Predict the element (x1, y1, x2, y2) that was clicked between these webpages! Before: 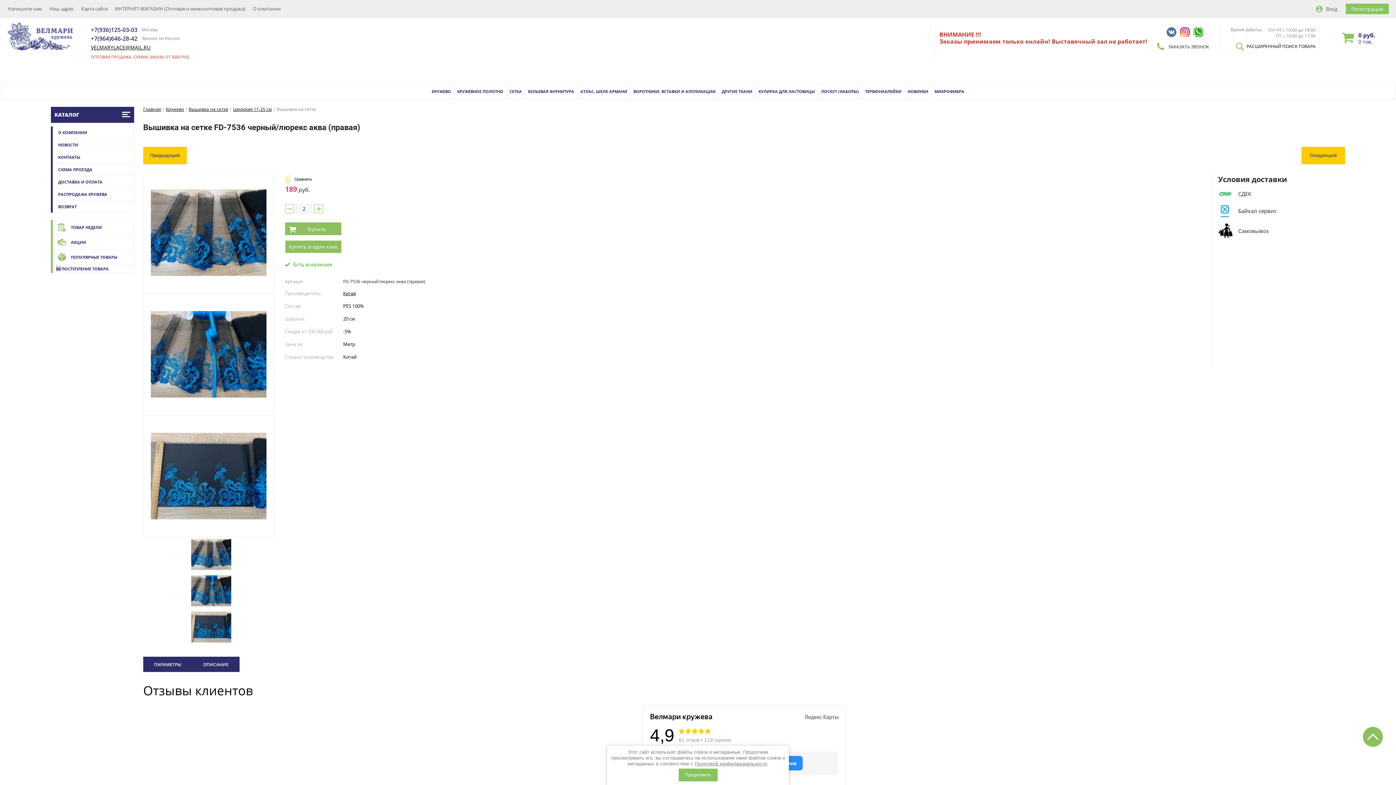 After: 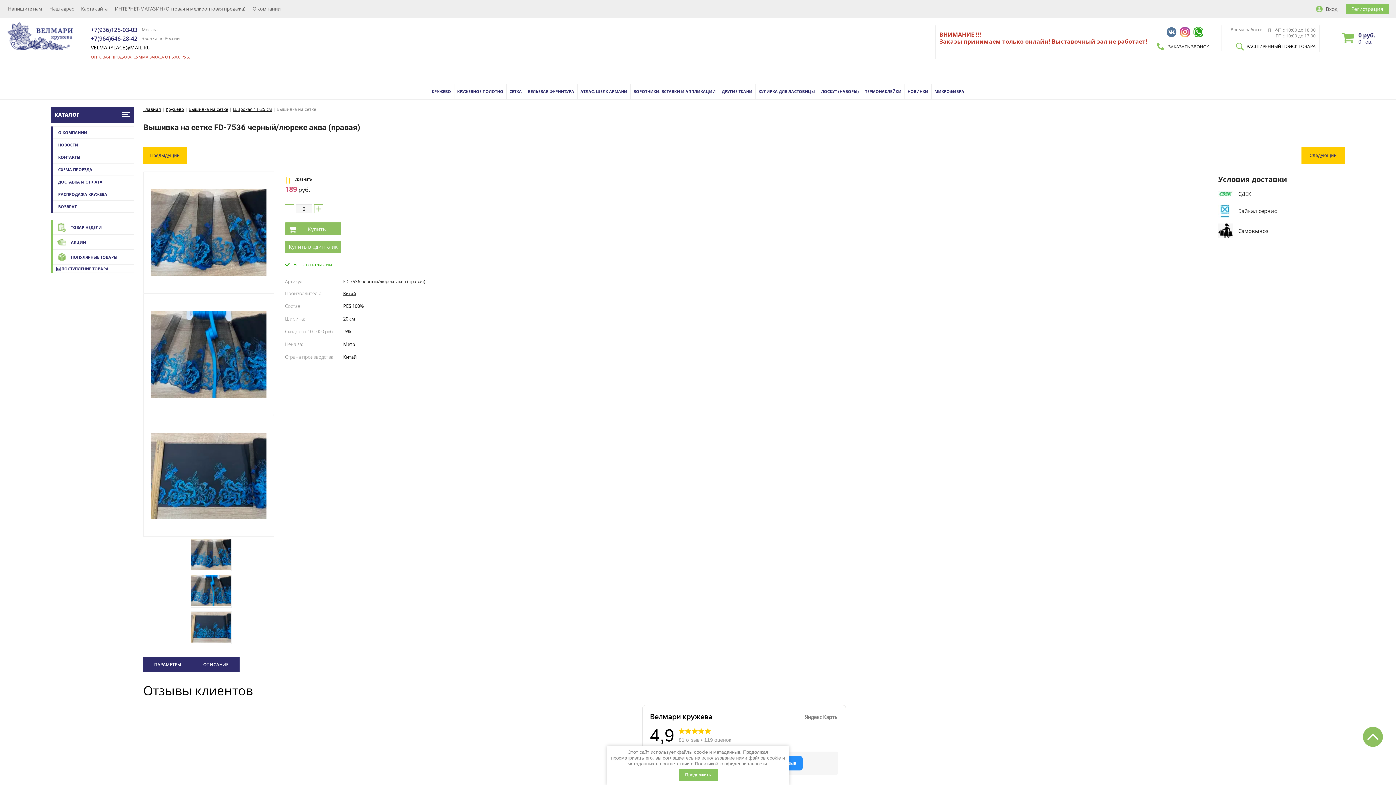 Action: bbox: (143, 661, 192, 668) label: ПАРАМЕТРЫ